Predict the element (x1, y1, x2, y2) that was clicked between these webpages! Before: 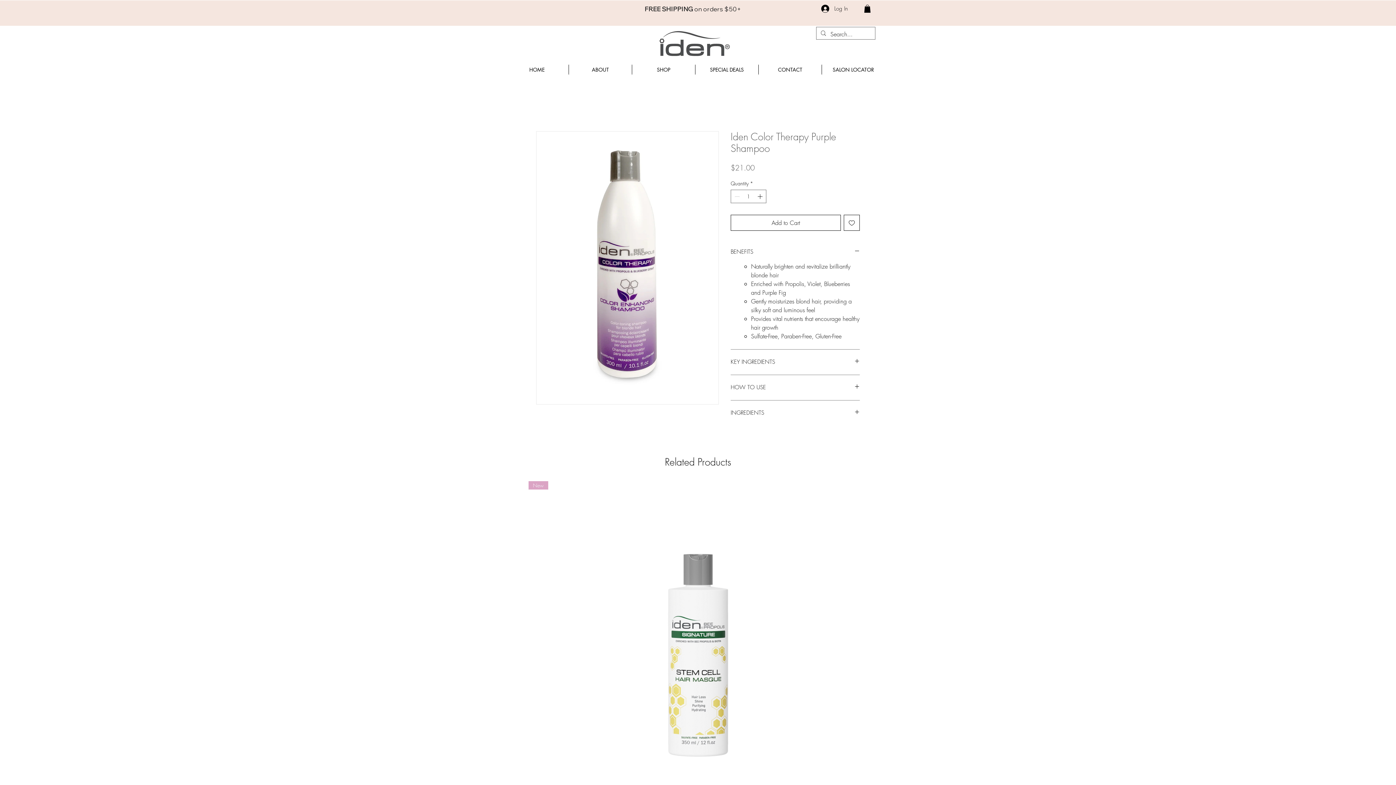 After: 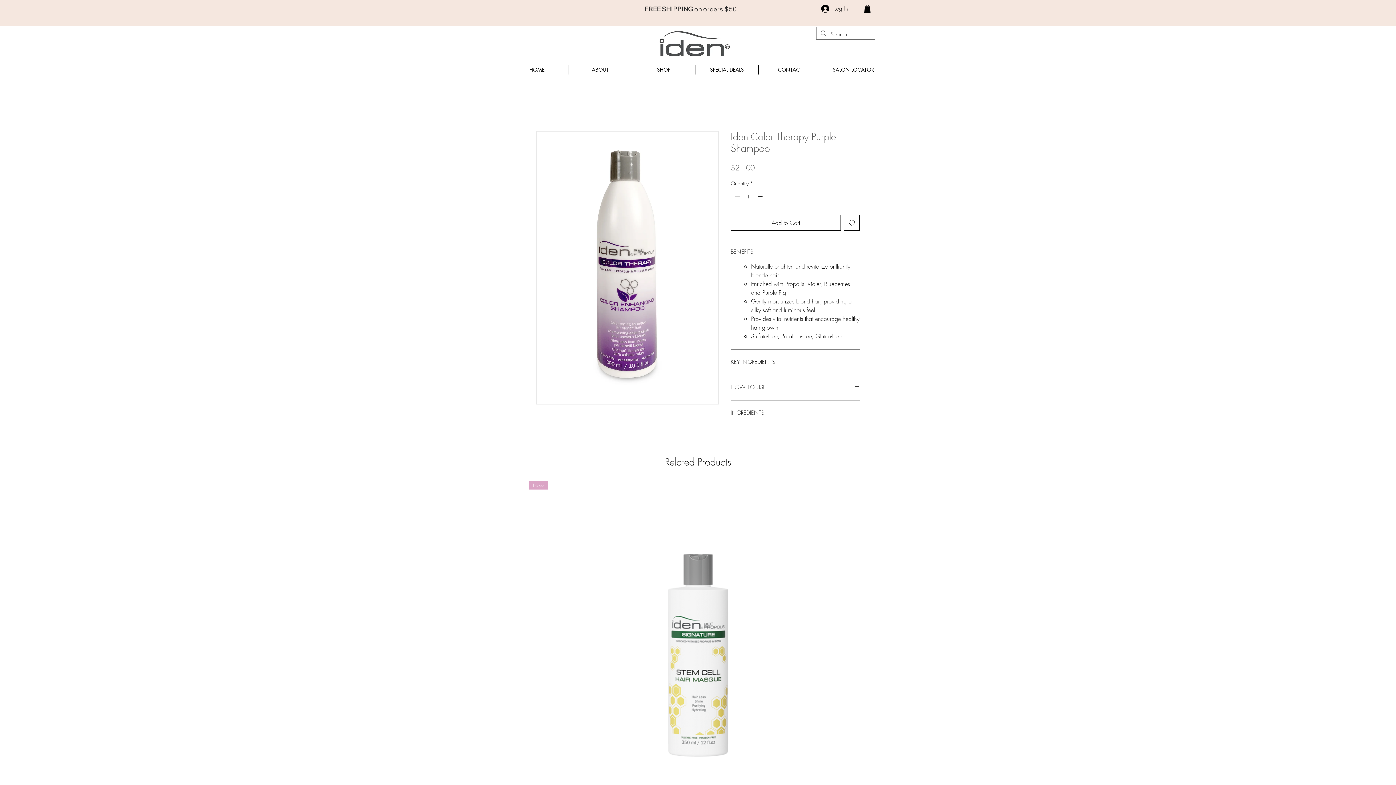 Action: label: HOW TO USE bbox: (730, 384, 860, 391)